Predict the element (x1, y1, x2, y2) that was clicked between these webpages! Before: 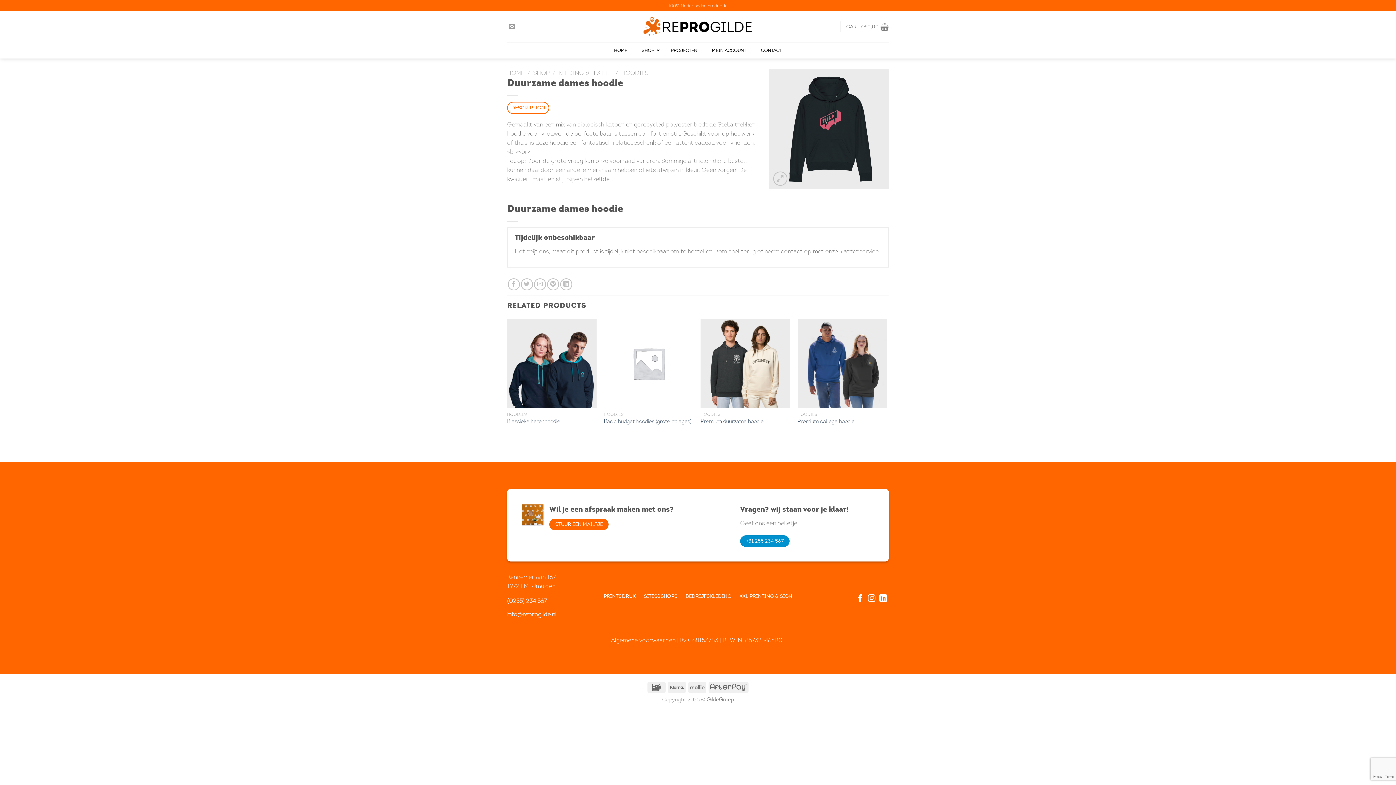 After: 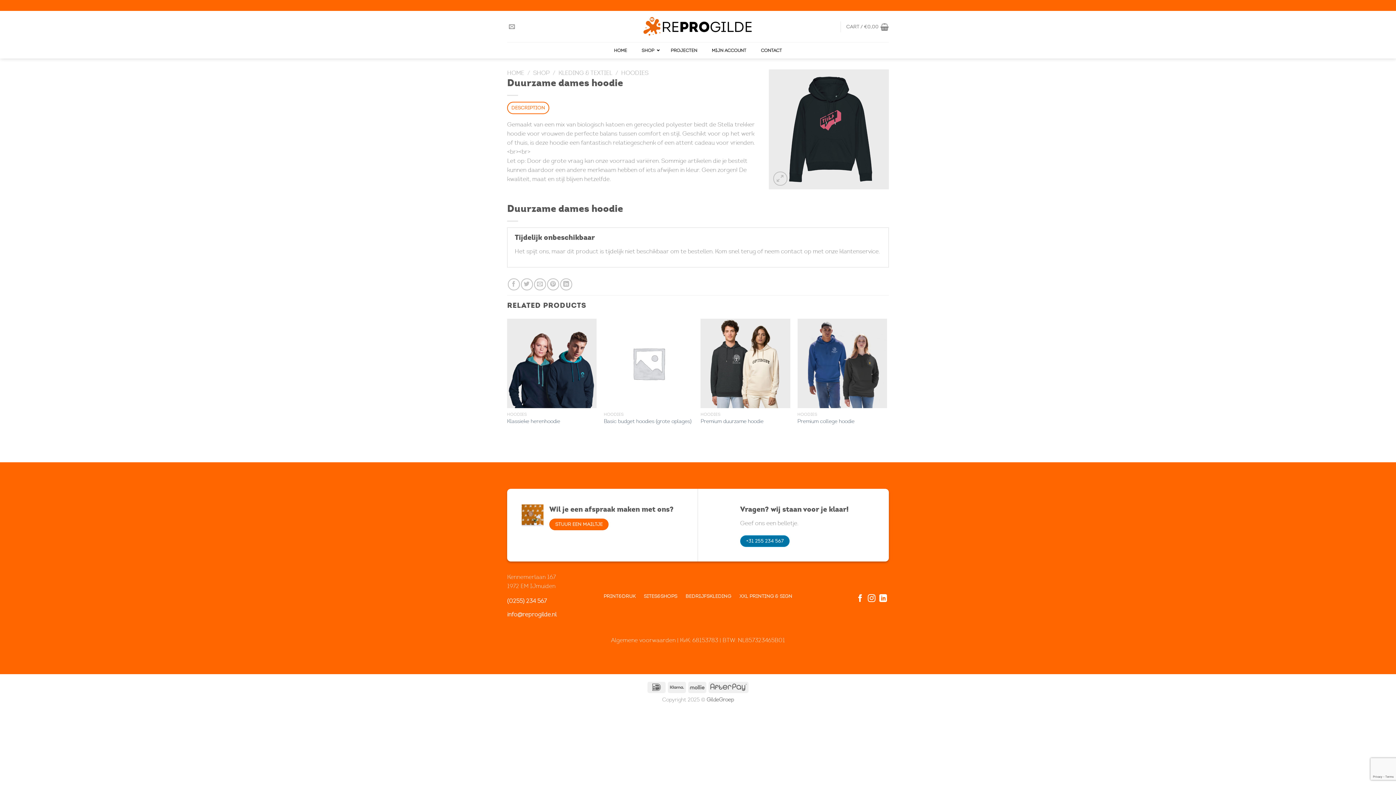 Action: bbox: (740, 535, 789, 547) label: +31 255 234 567